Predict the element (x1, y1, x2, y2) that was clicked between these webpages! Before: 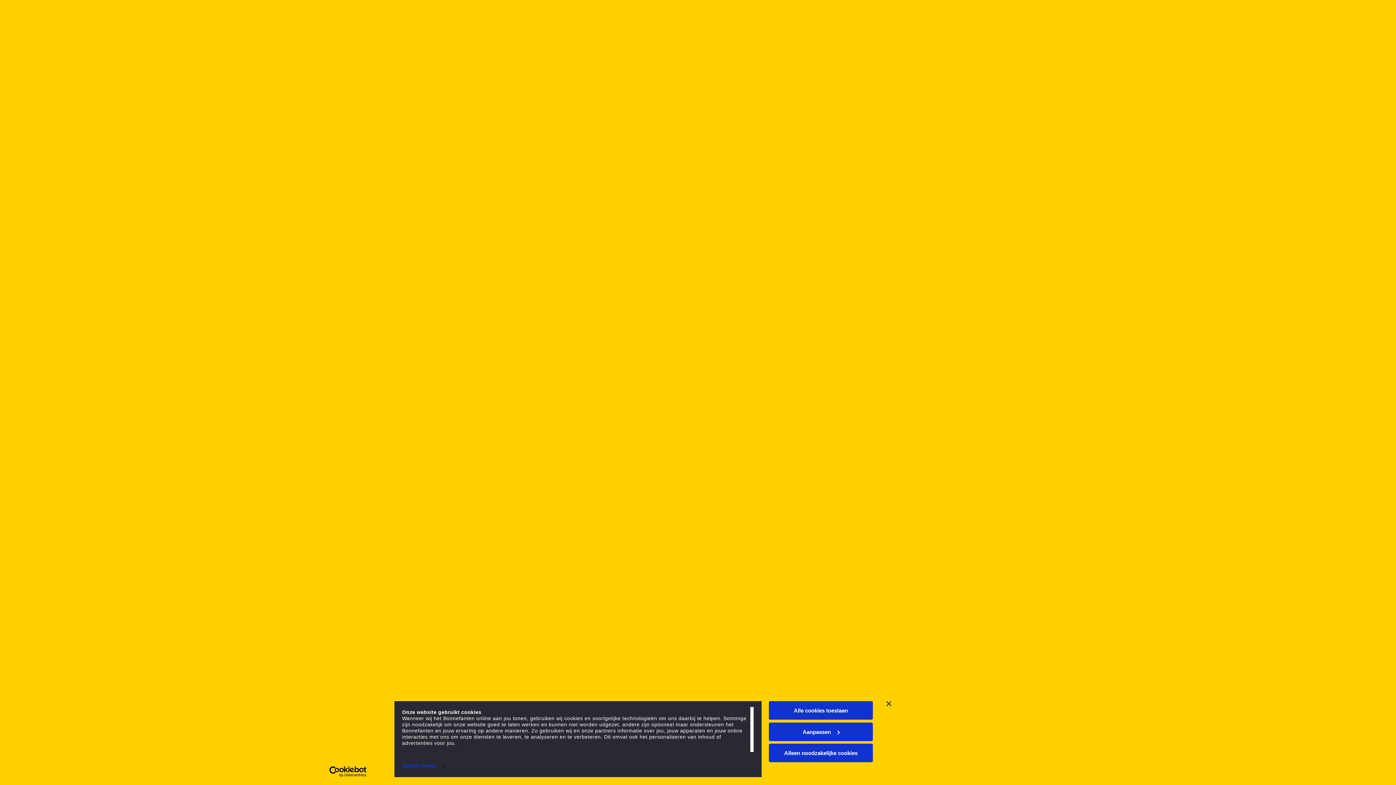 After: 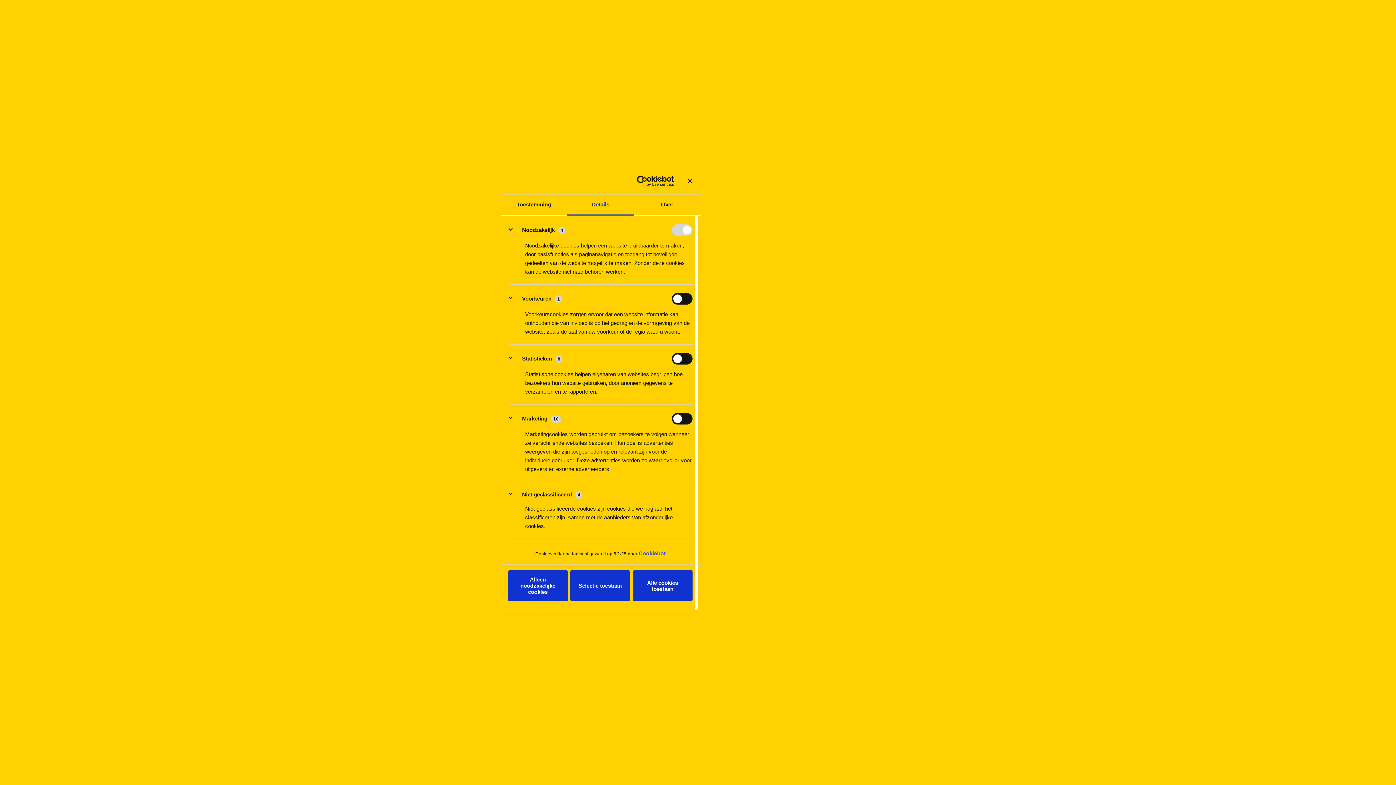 Action: label: Details tonen bbox: (402, 760, 444, 771)